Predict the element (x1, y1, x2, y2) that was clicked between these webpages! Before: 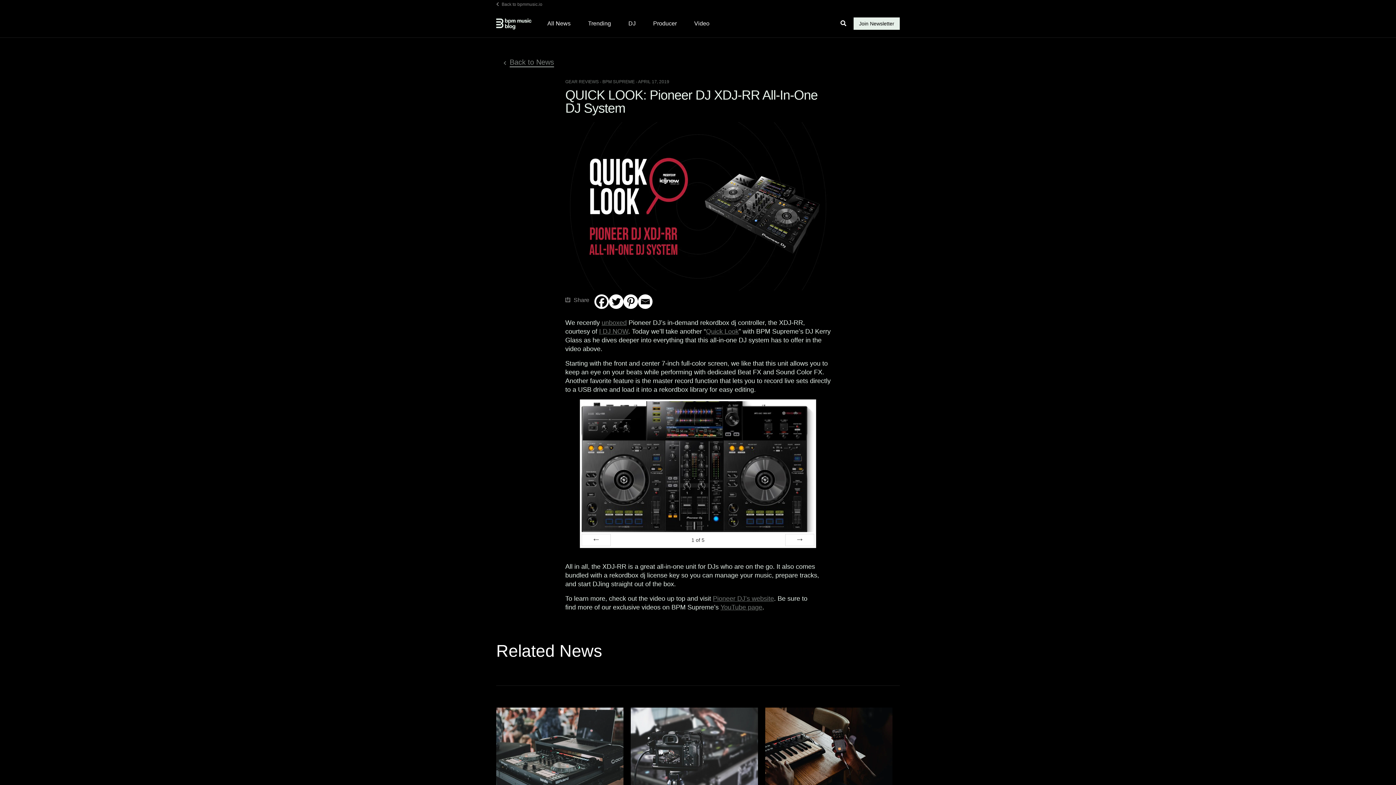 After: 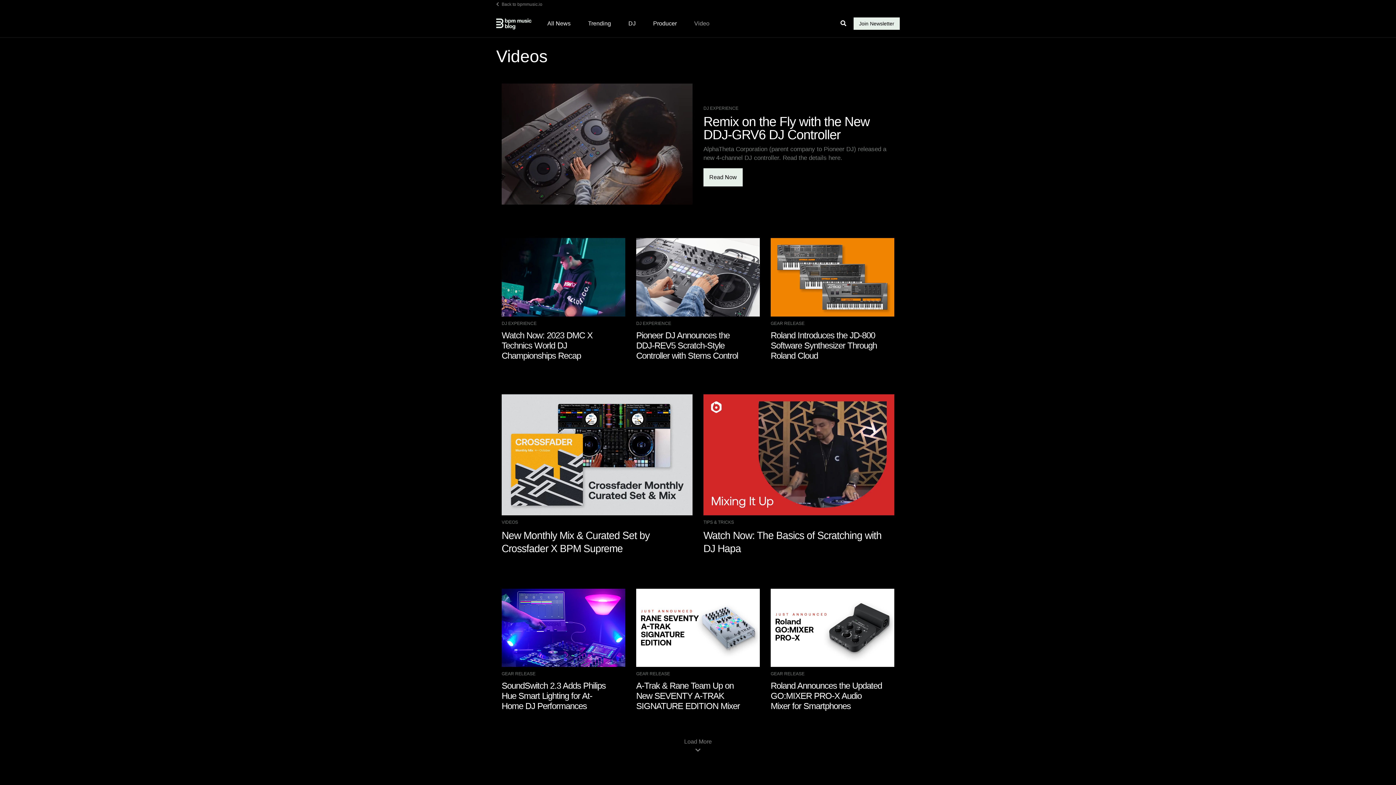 Action: bbox: (685, 12, 718, 35) label: Video